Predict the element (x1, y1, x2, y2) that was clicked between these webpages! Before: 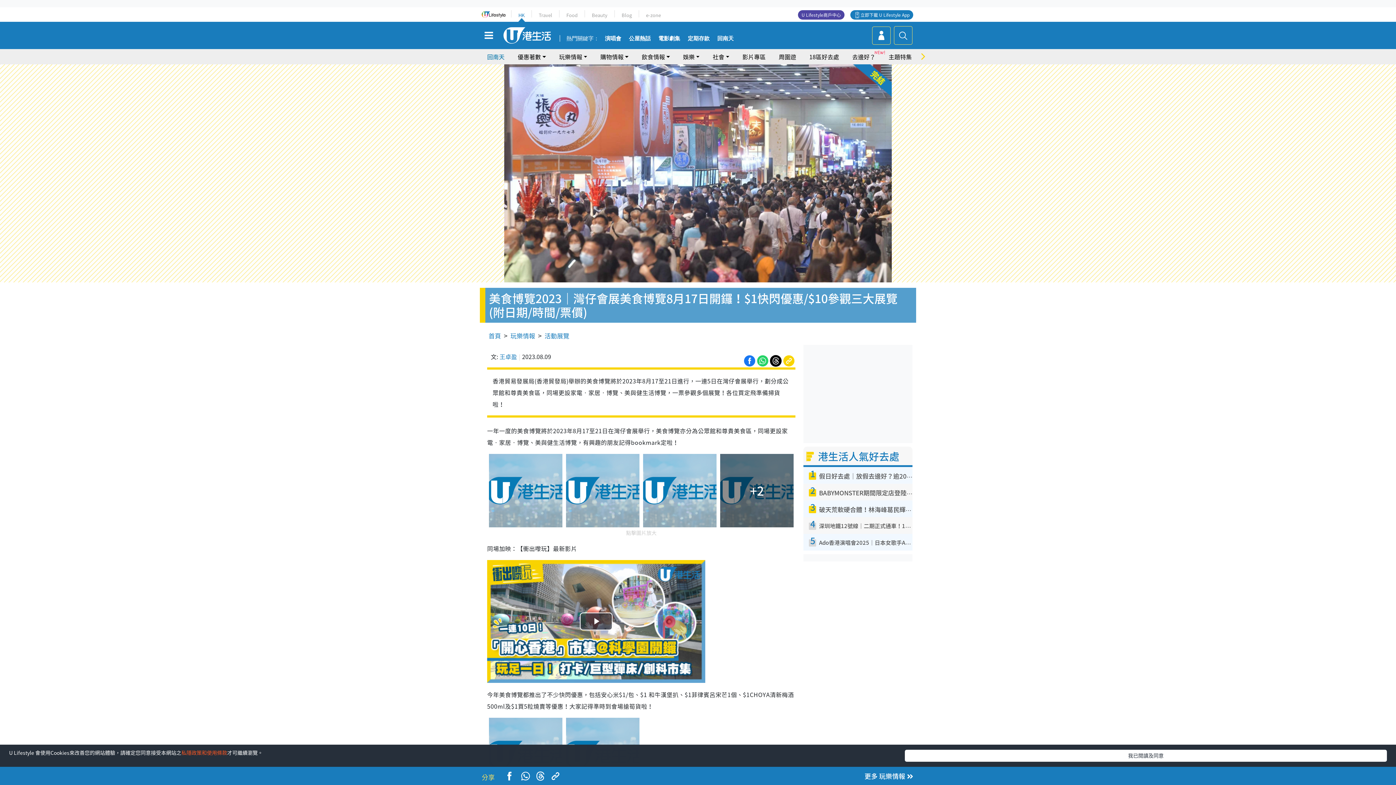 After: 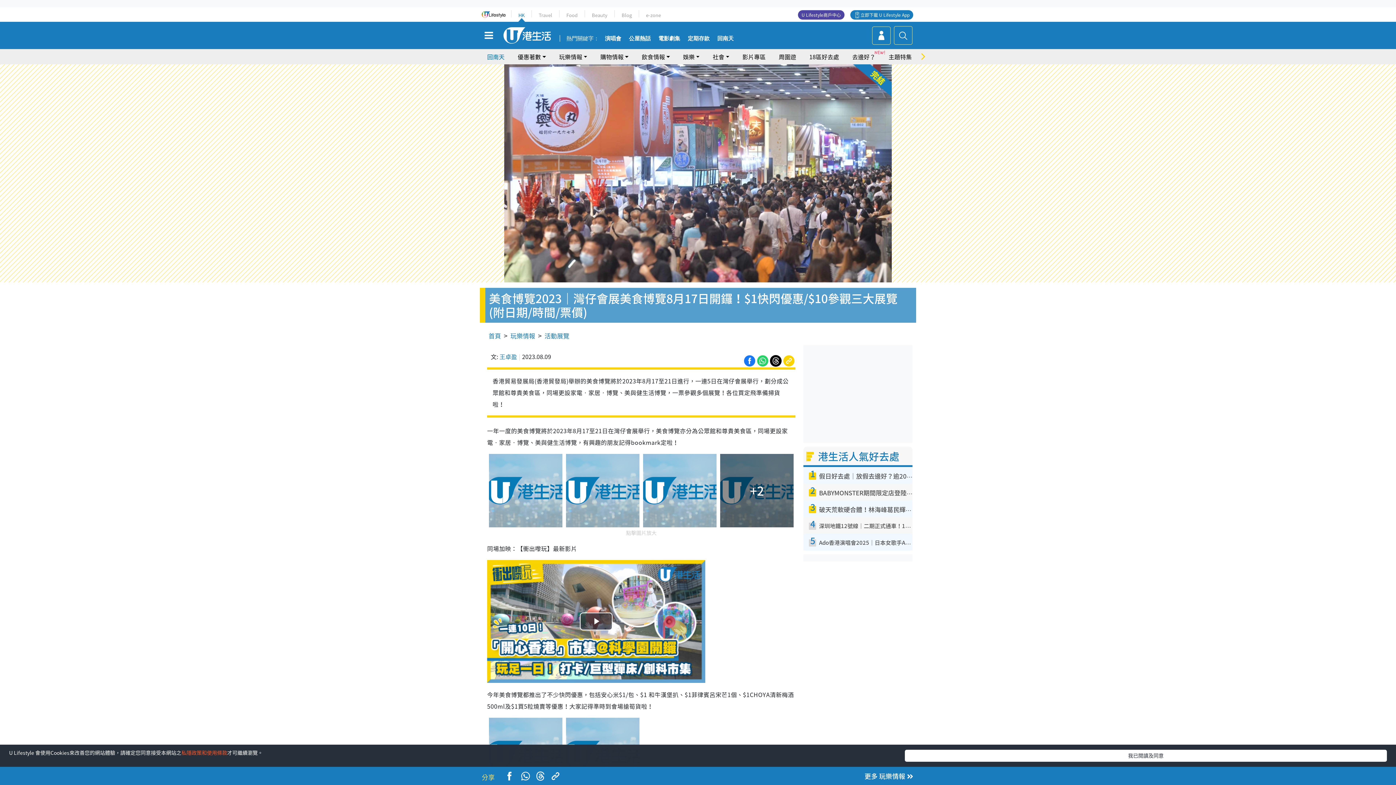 Action: bbox: (783, 351, 794, 370)